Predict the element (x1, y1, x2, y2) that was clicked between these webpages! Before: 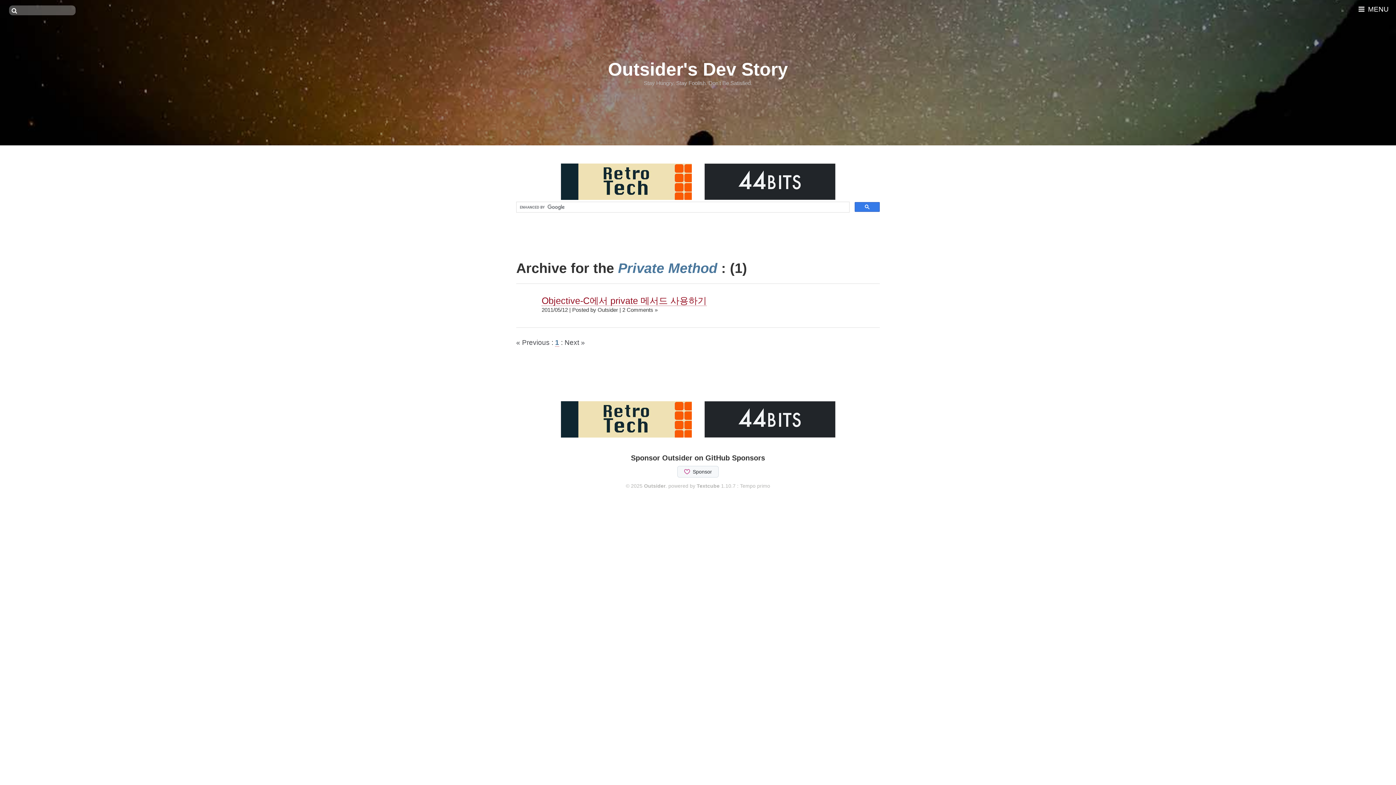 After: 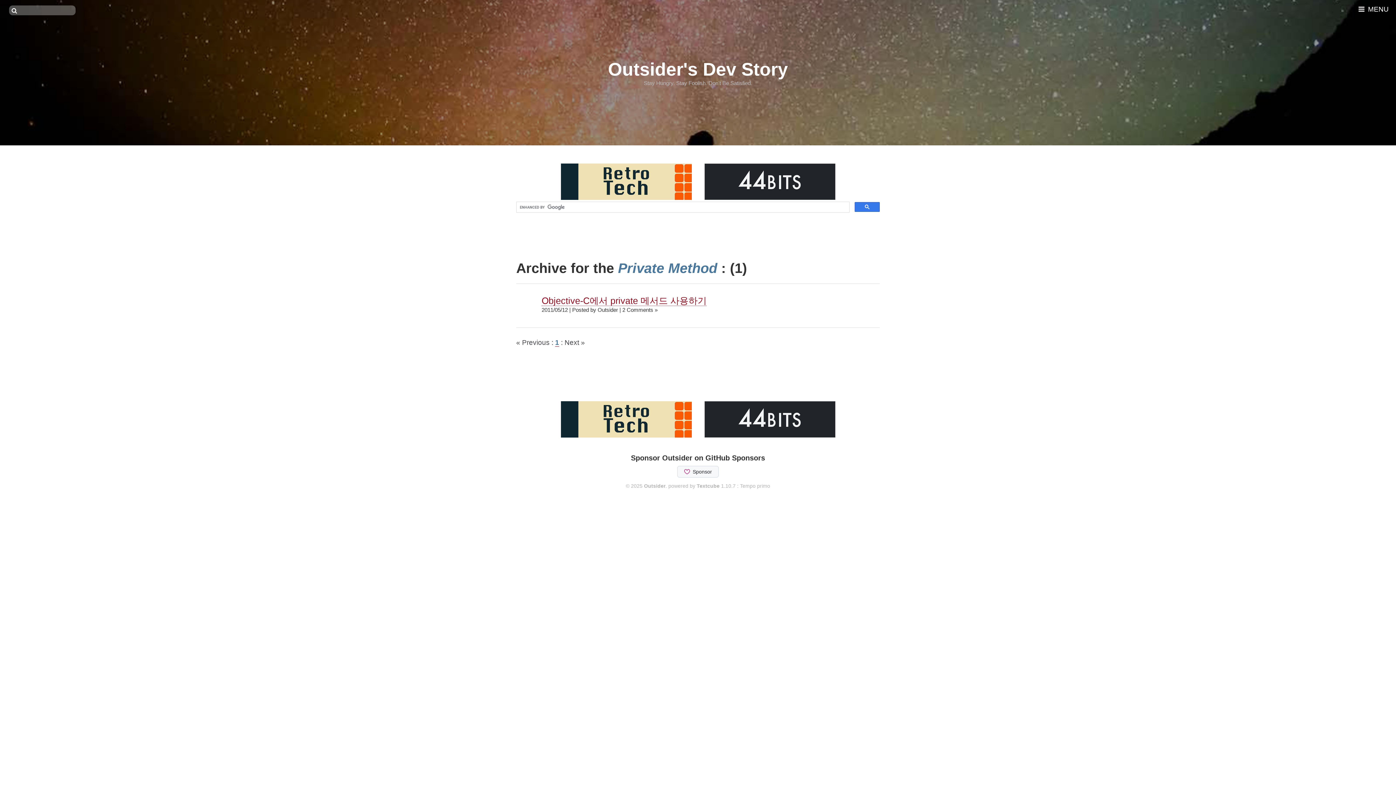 Action: label: 1 bbox: (555, 338, 559, 346)